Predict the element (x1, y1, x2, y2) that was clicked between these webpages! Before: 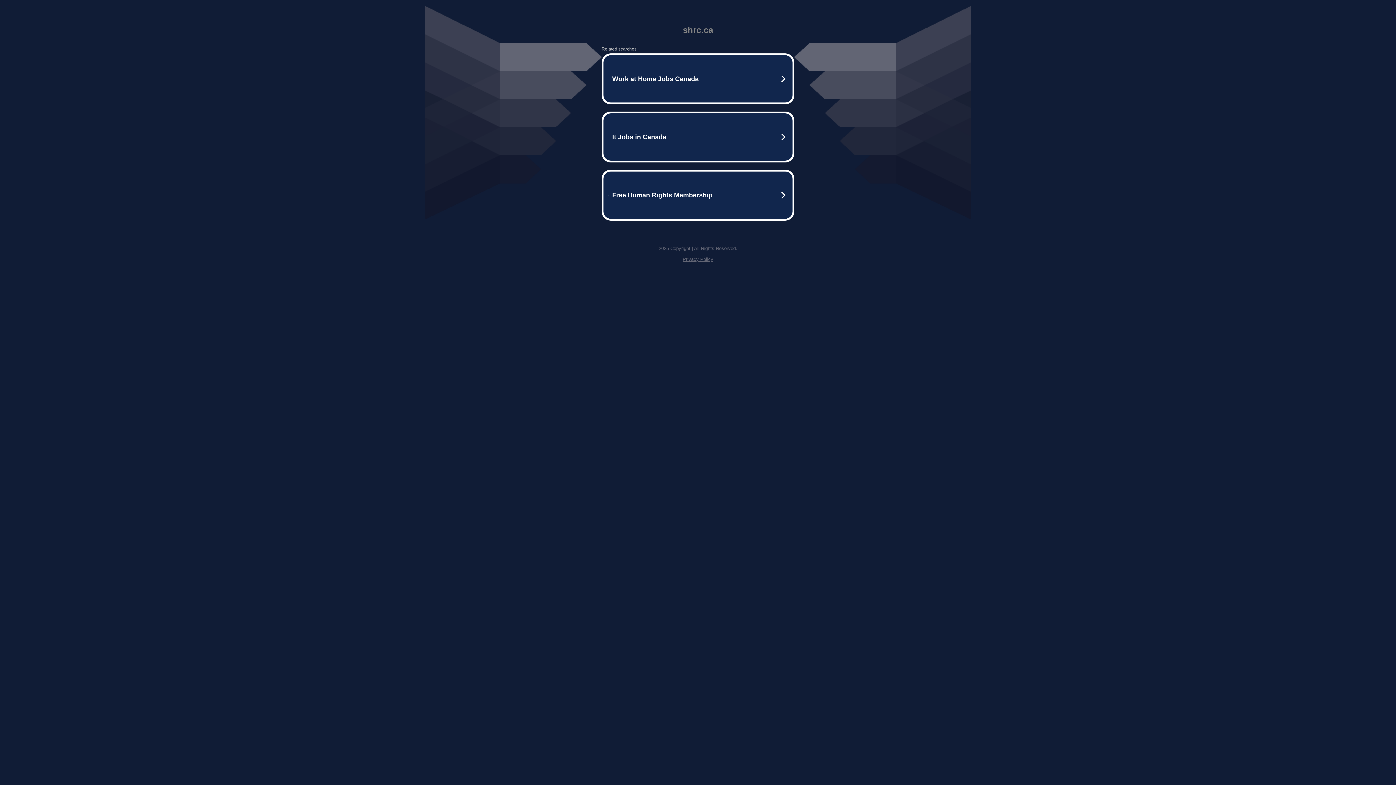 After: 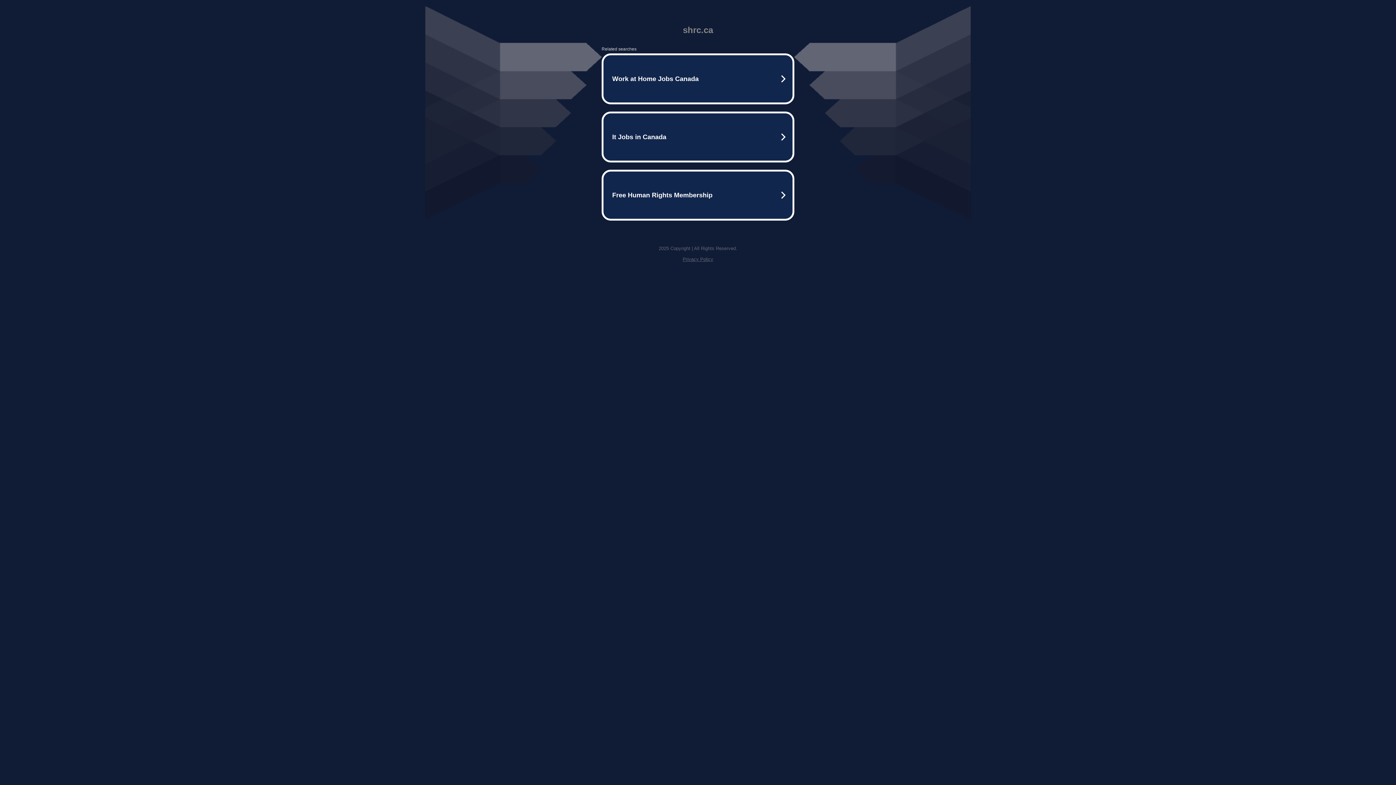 Action: bbox: (682, 256, 713, 262) label: Privacy Policy